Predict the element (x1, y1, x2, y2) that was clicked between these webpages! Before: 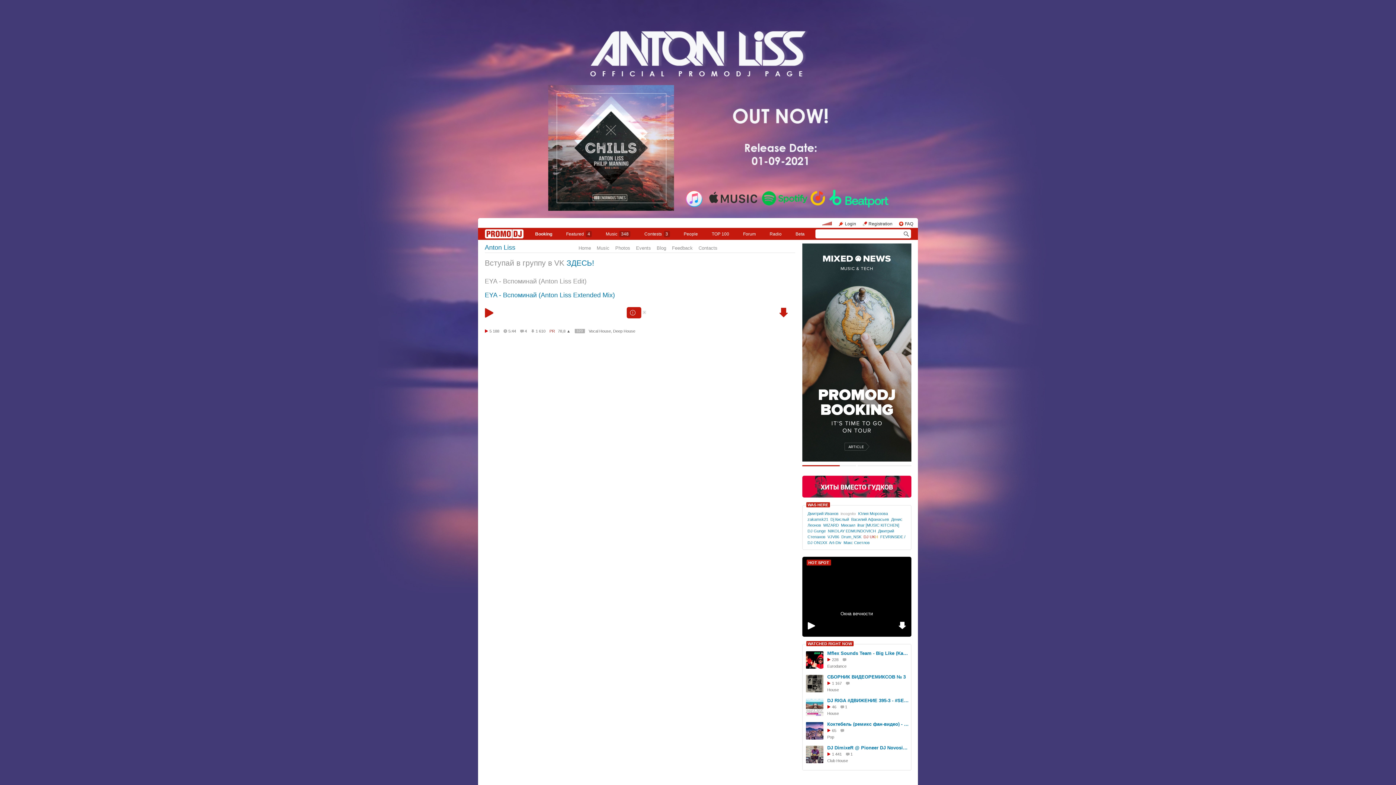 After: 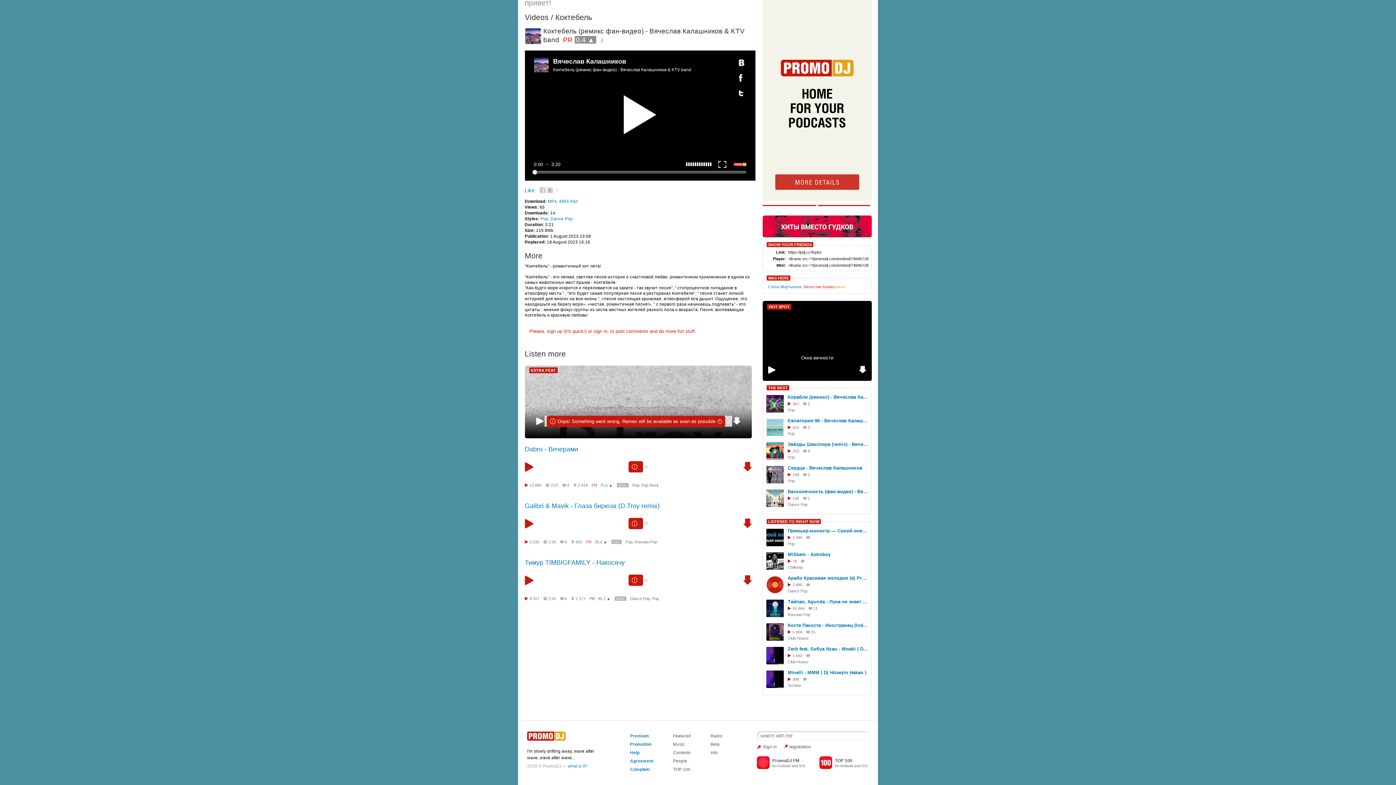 Action: label:    bbox: (840, 728, 847, 733)